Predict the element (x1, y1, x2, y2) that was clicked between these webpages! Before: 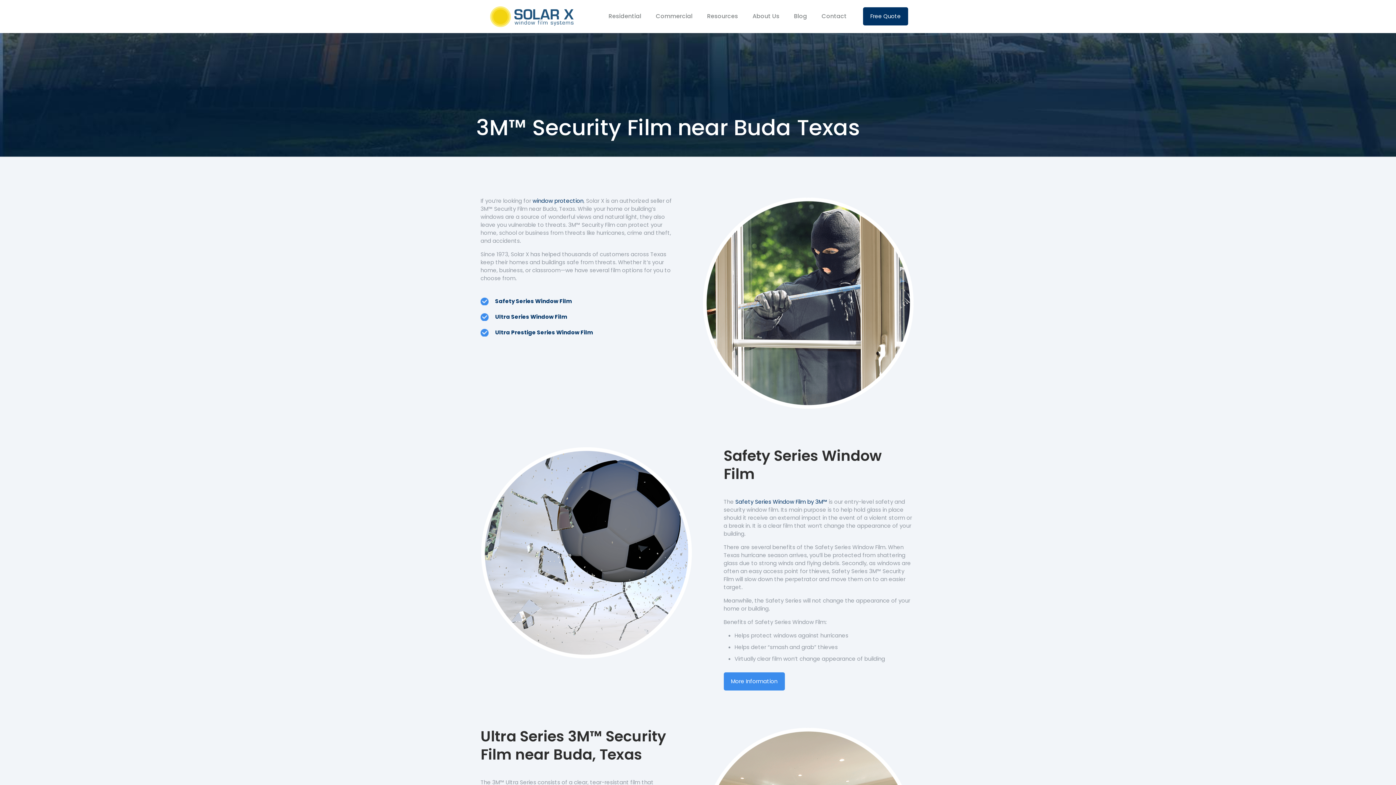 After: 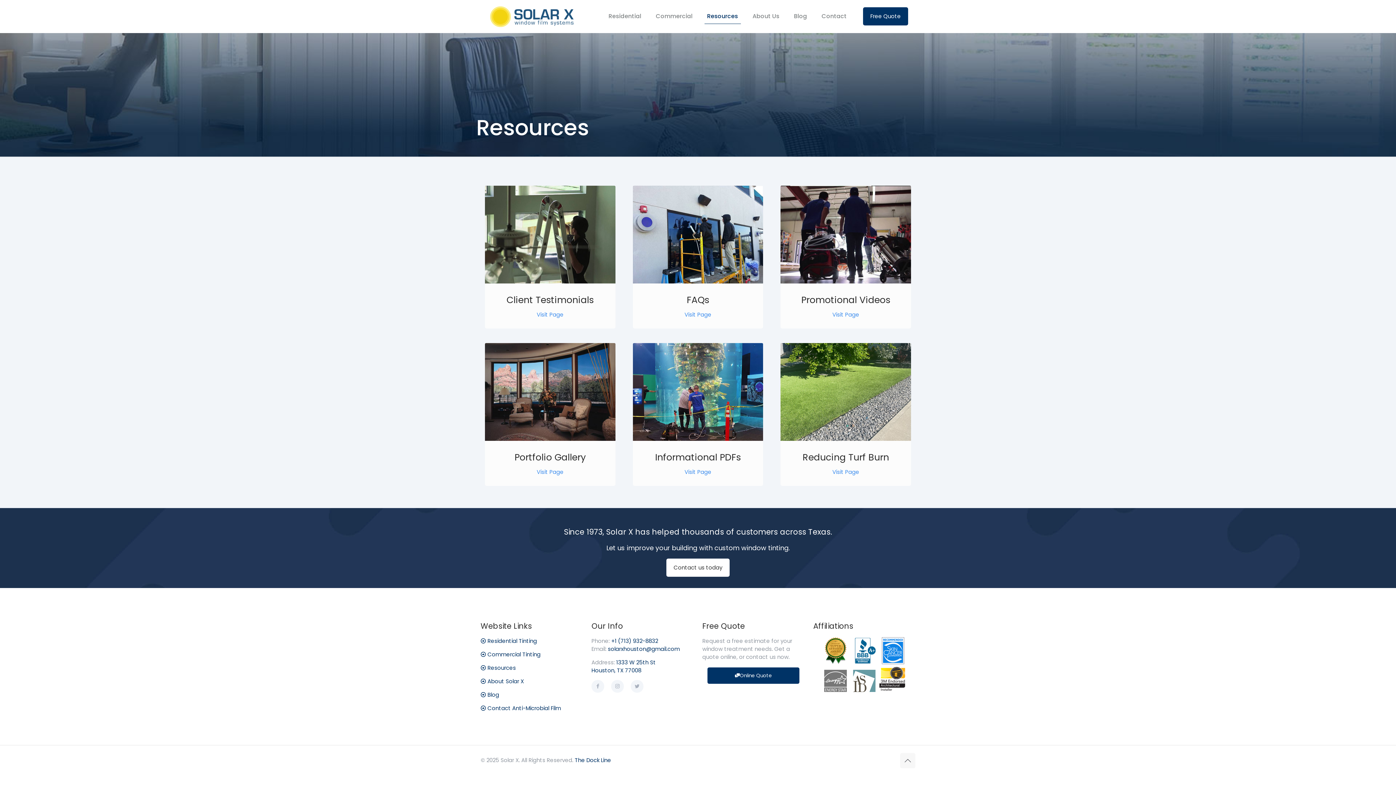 Action: bbox: (700, 0, 745, 32) label: Resources